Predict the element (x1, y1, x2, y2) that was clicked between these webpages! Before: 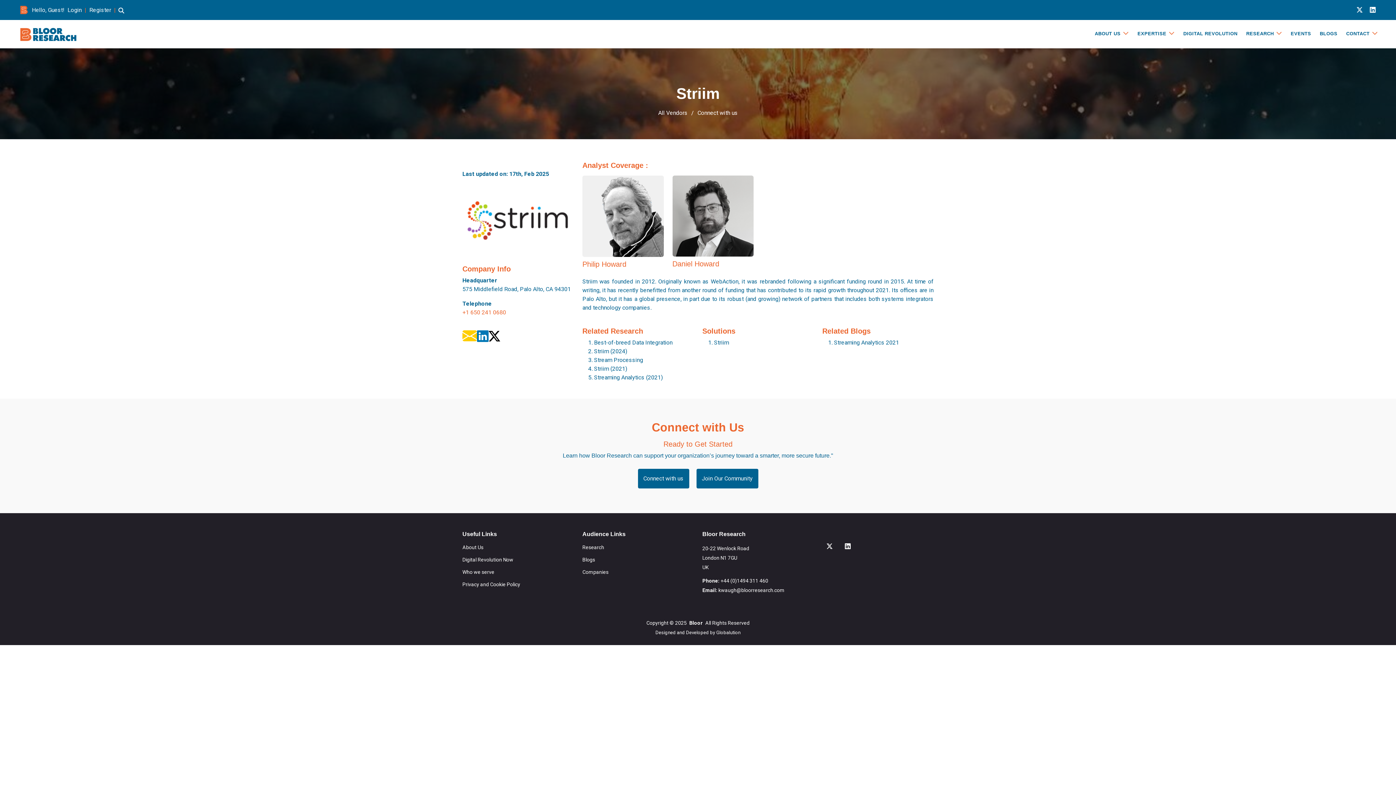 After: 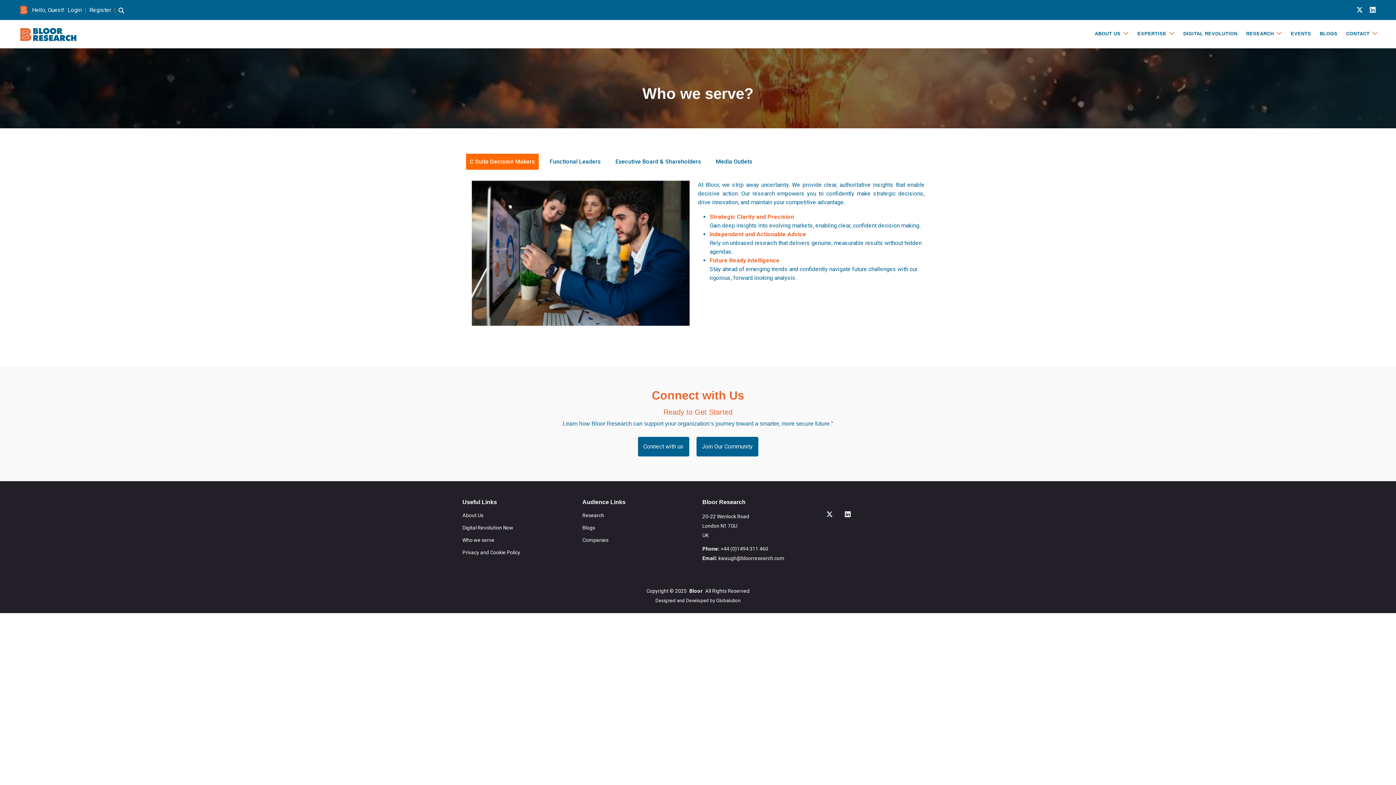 Action: bbox: (462, 569, 494, 574) label: Who we serve